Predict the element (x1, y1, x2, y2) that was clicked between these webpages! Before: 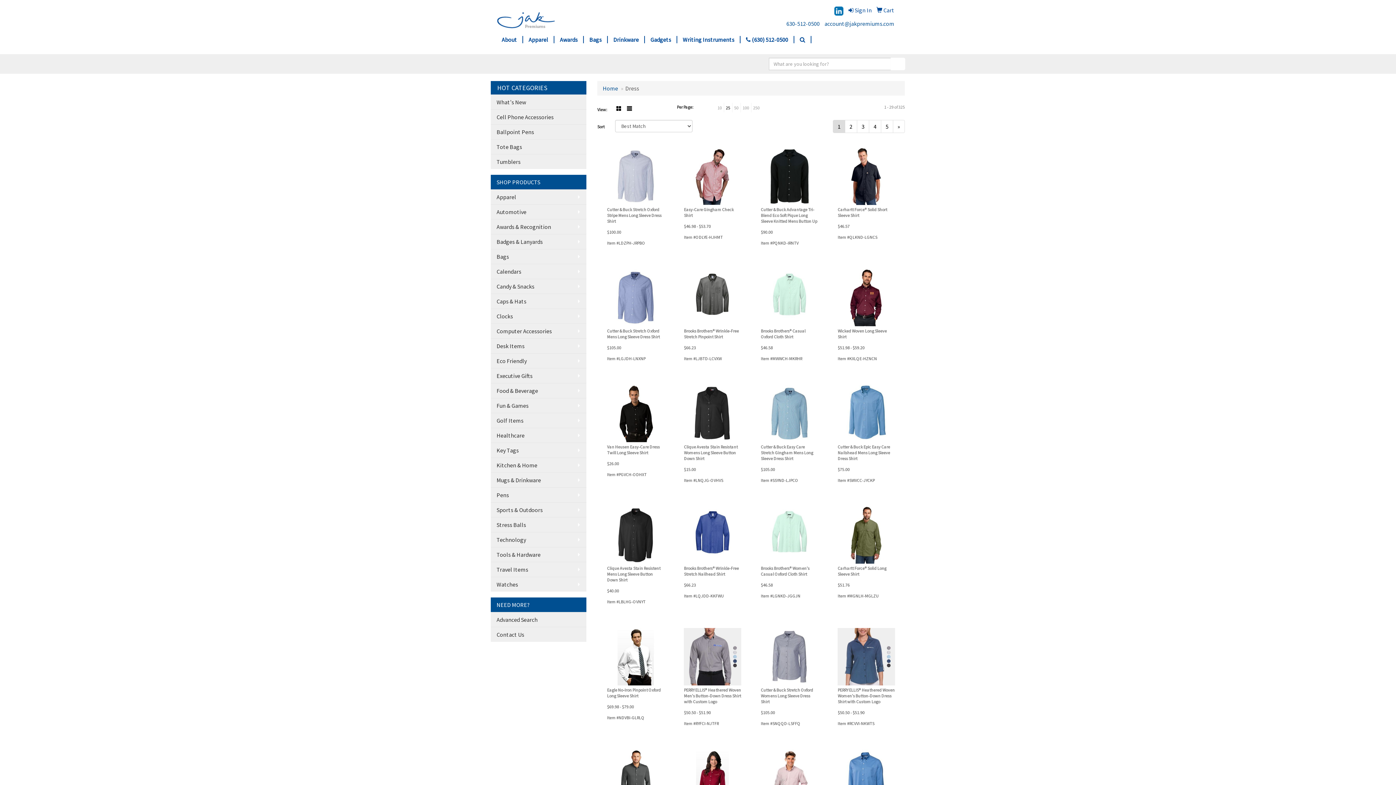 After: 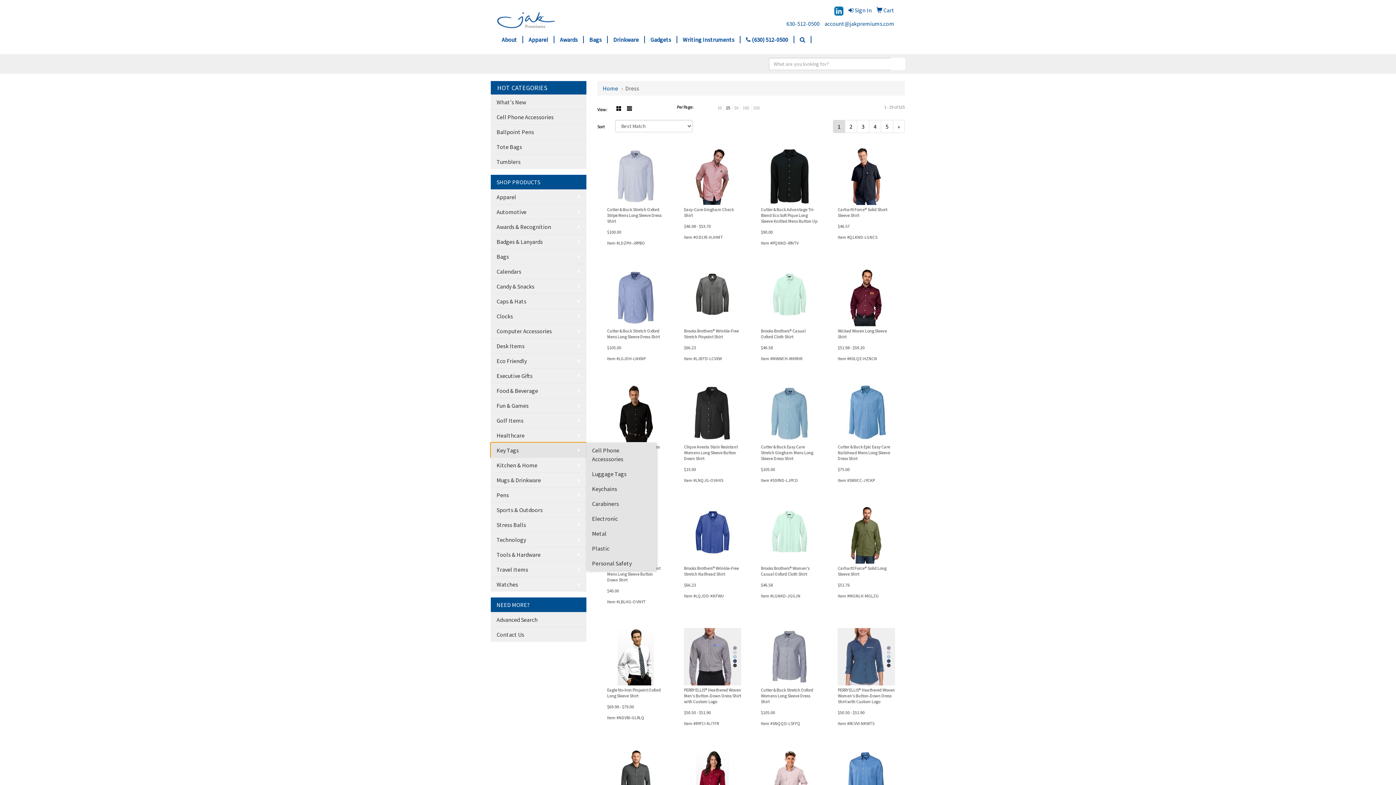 Action: label: Key Tags bbox: (490, 442, 586, 457)